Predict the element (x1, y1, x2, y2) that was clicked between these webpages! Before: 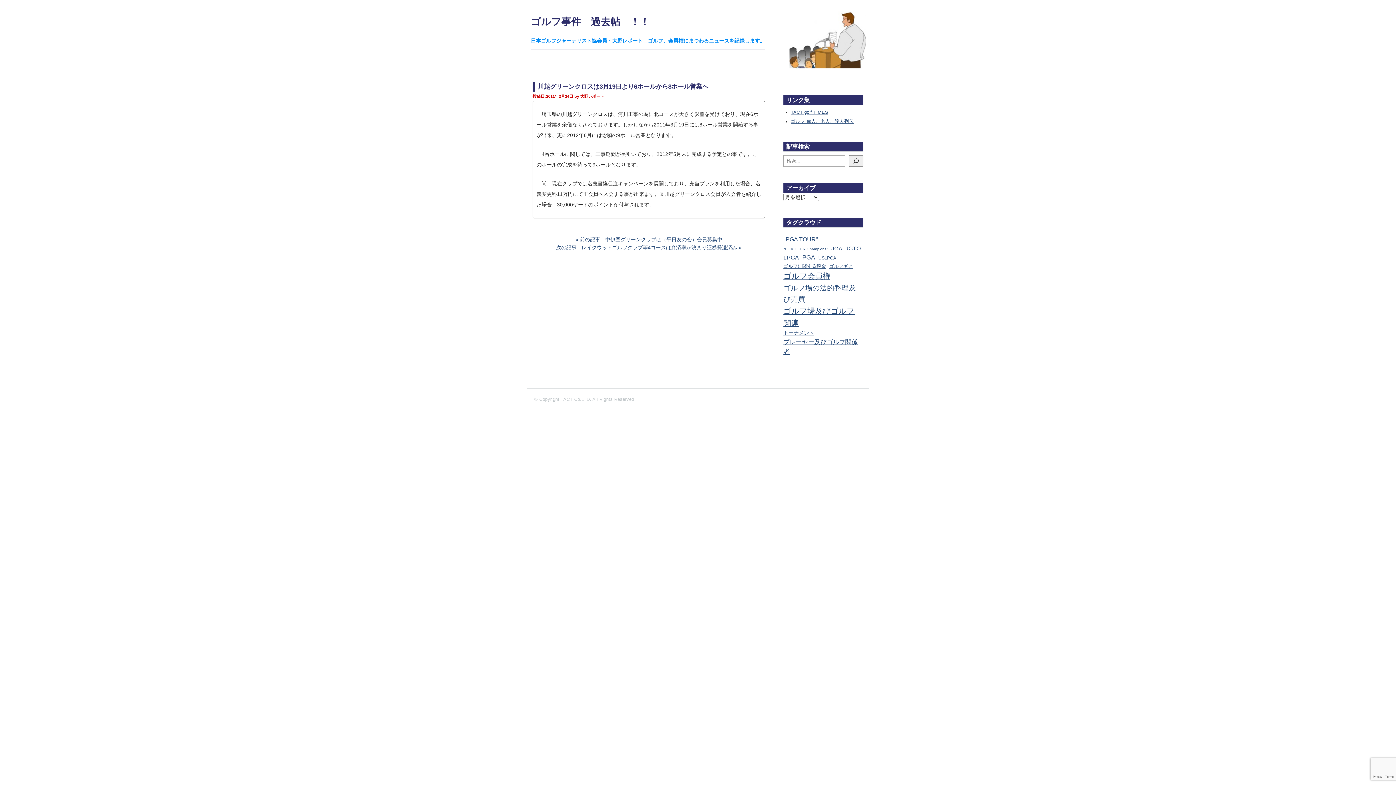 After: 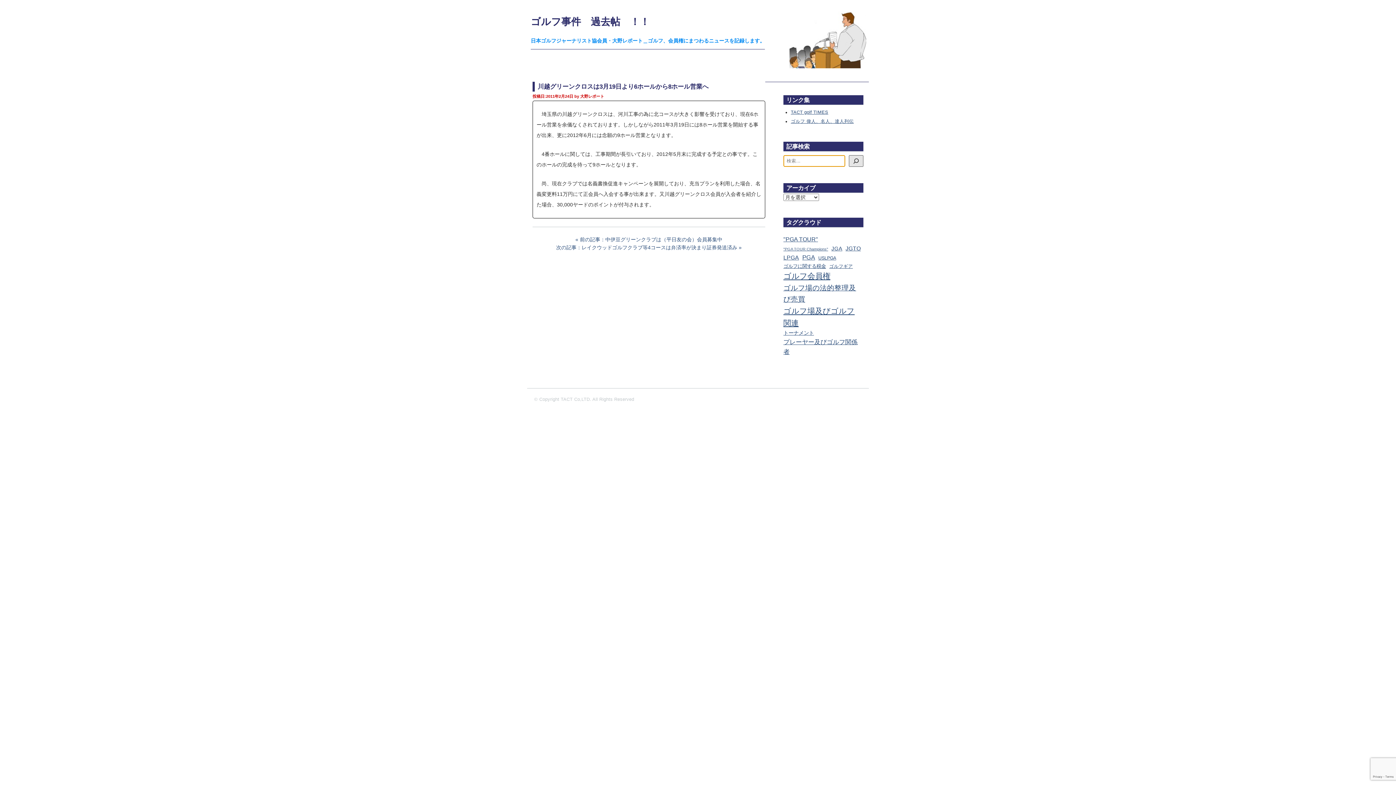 Action: label: 検索 bbox: (849, 155, 863, 166)